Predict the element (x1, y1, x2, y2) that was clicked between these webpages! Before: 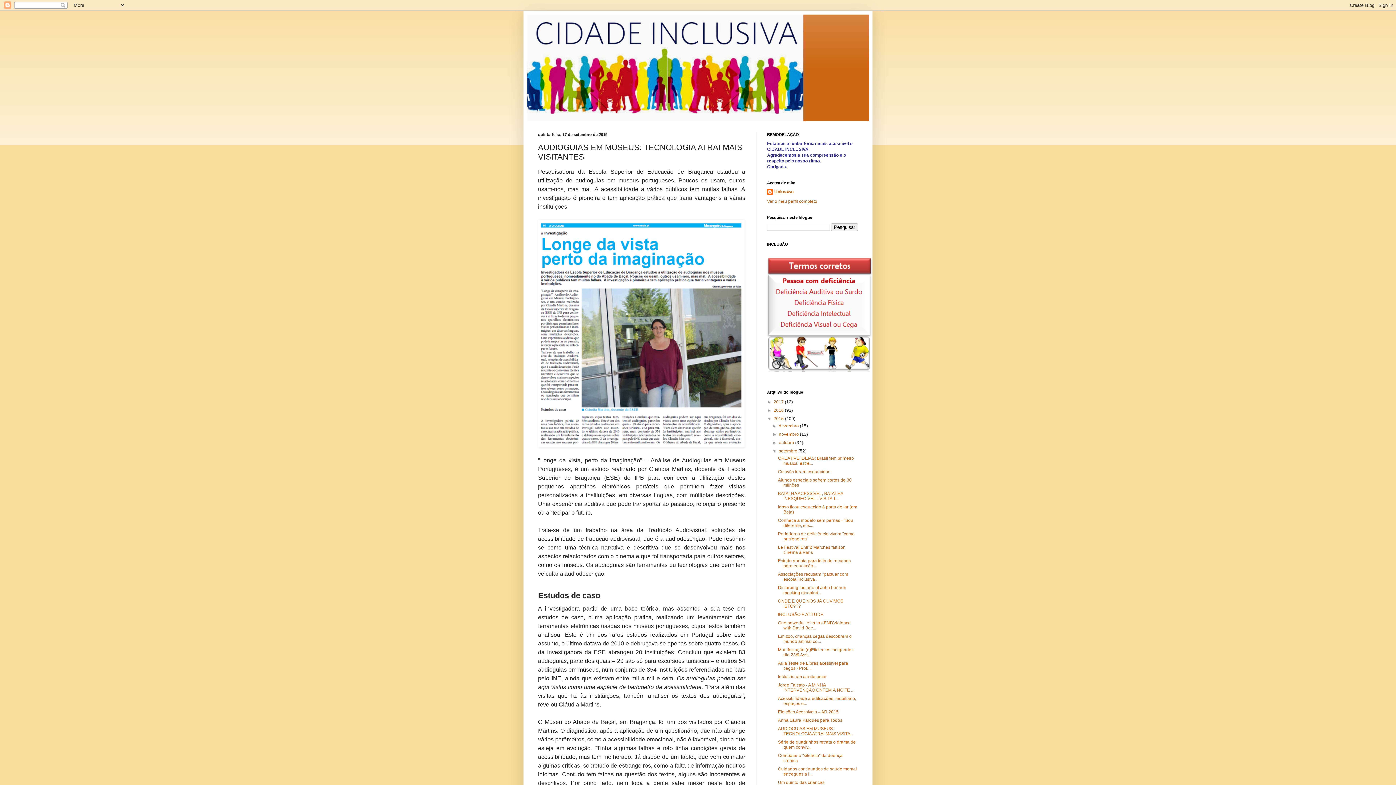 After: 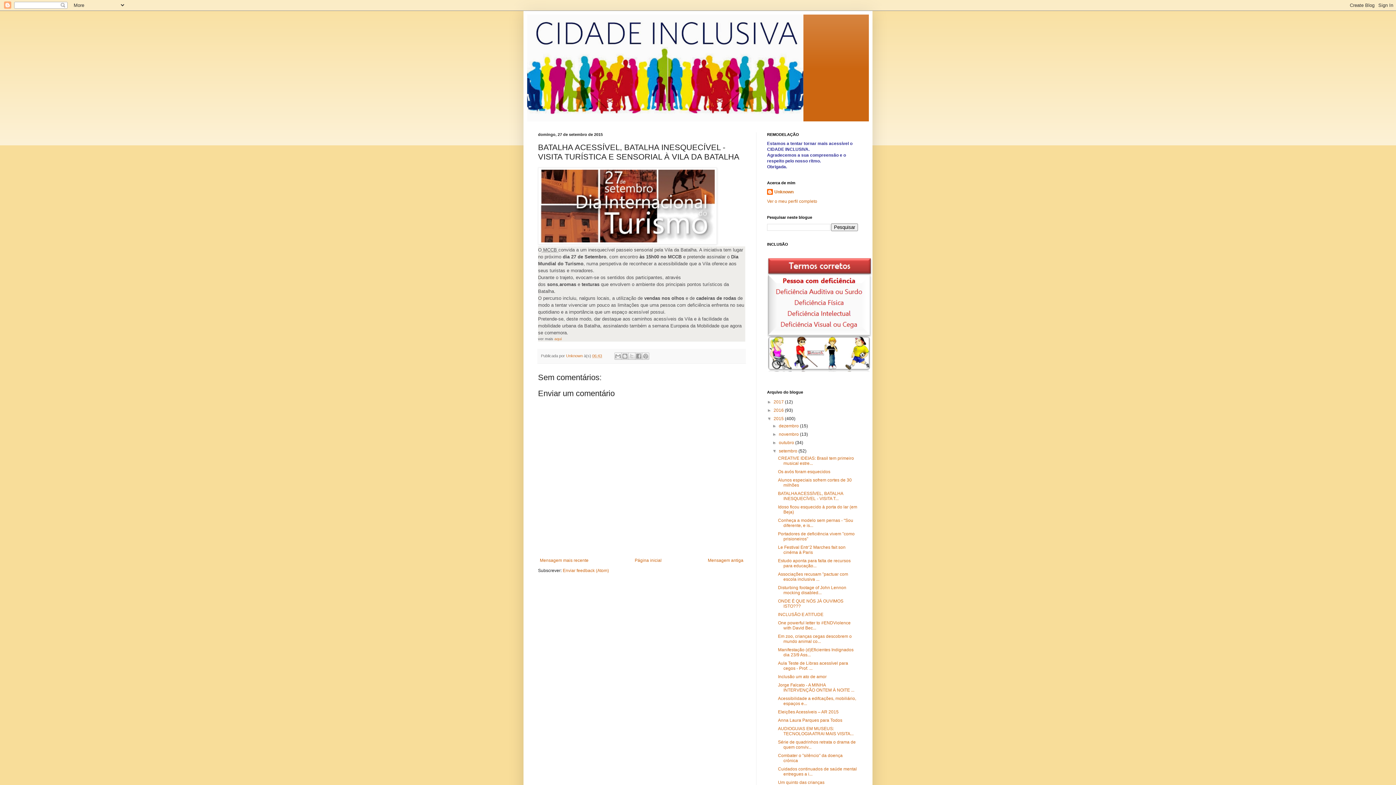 Action: bbox: (778, 491, 843, 501) label: BATALHA ACESSÍVEL, BATALHA INESQUECÍVEL - VISITA T...